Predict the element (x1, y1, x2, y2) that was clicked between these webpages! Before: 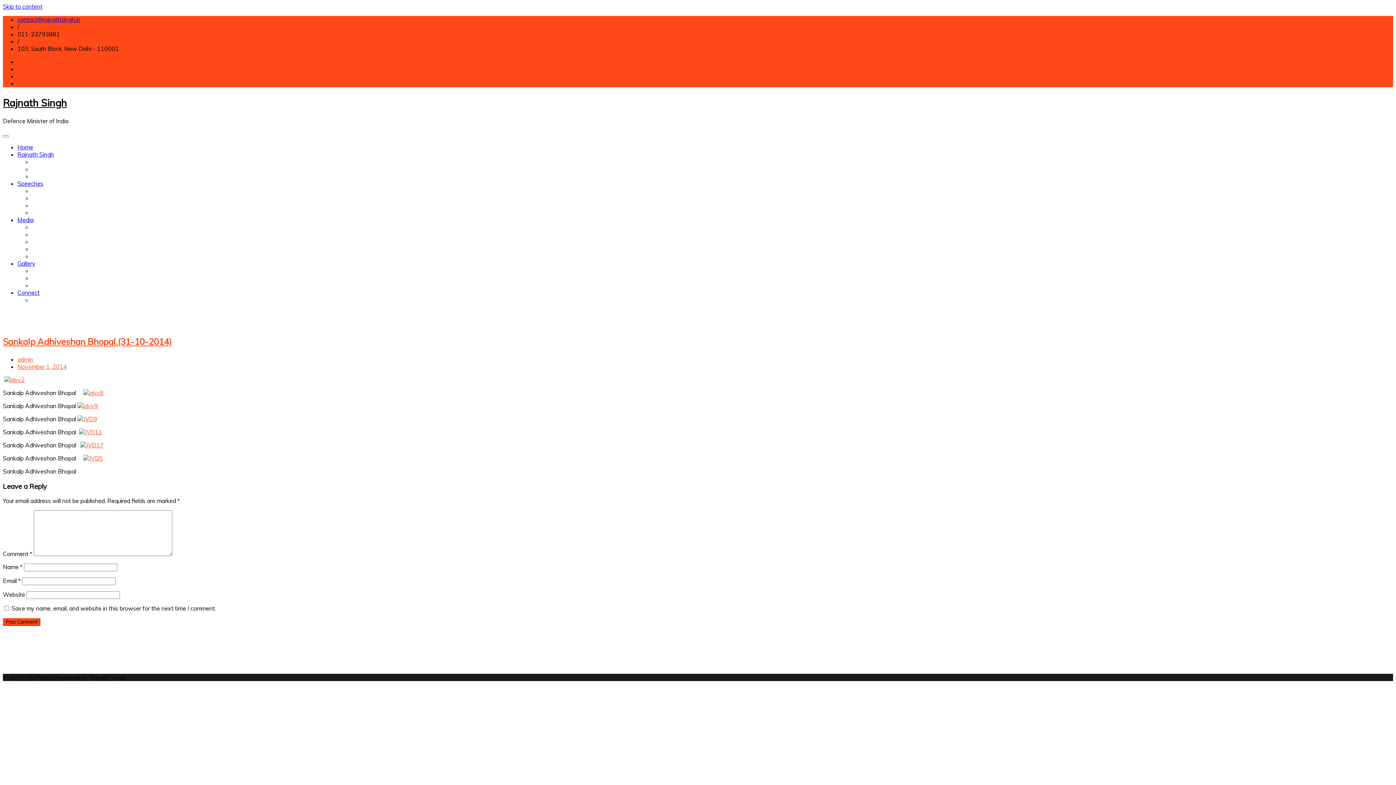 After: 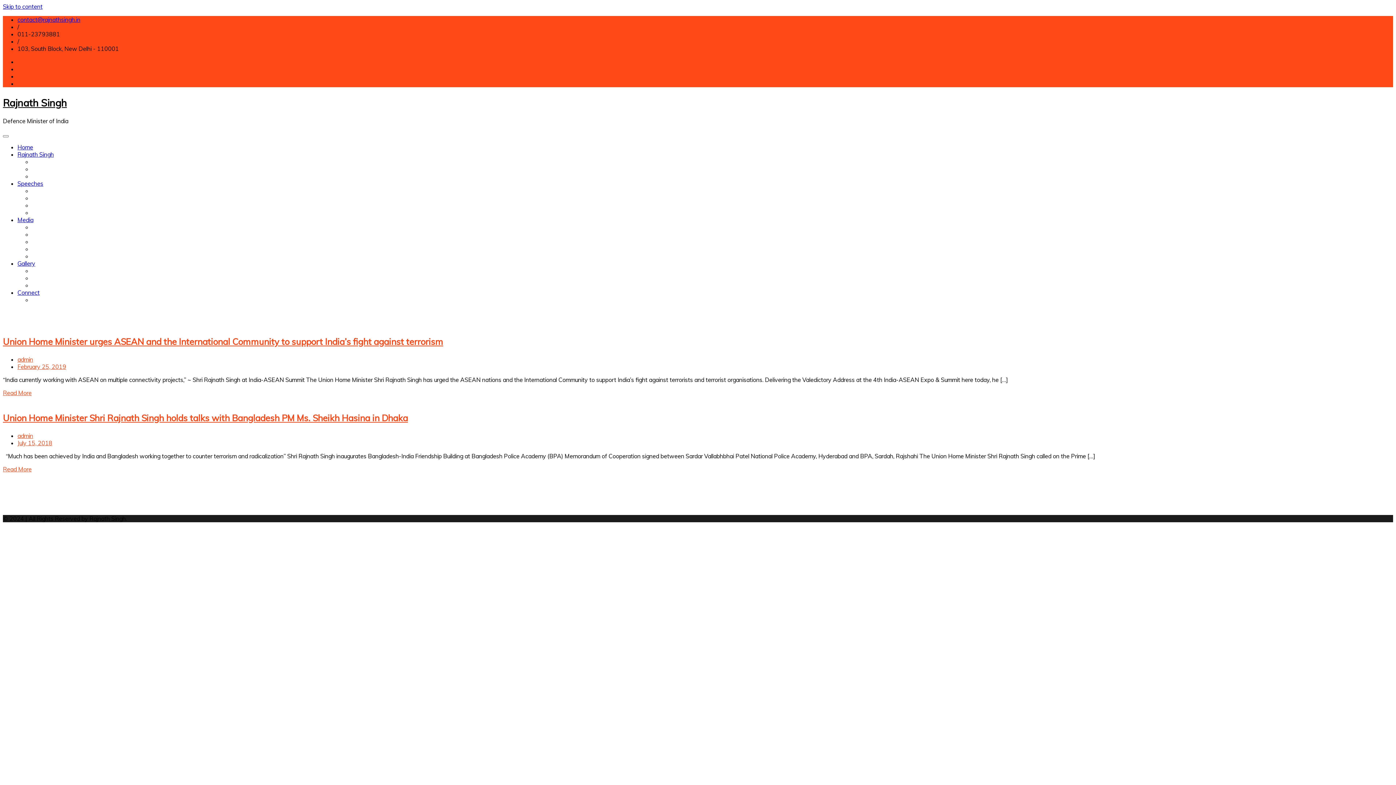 Action: bbox: (32, 252, 64, 259) label: International